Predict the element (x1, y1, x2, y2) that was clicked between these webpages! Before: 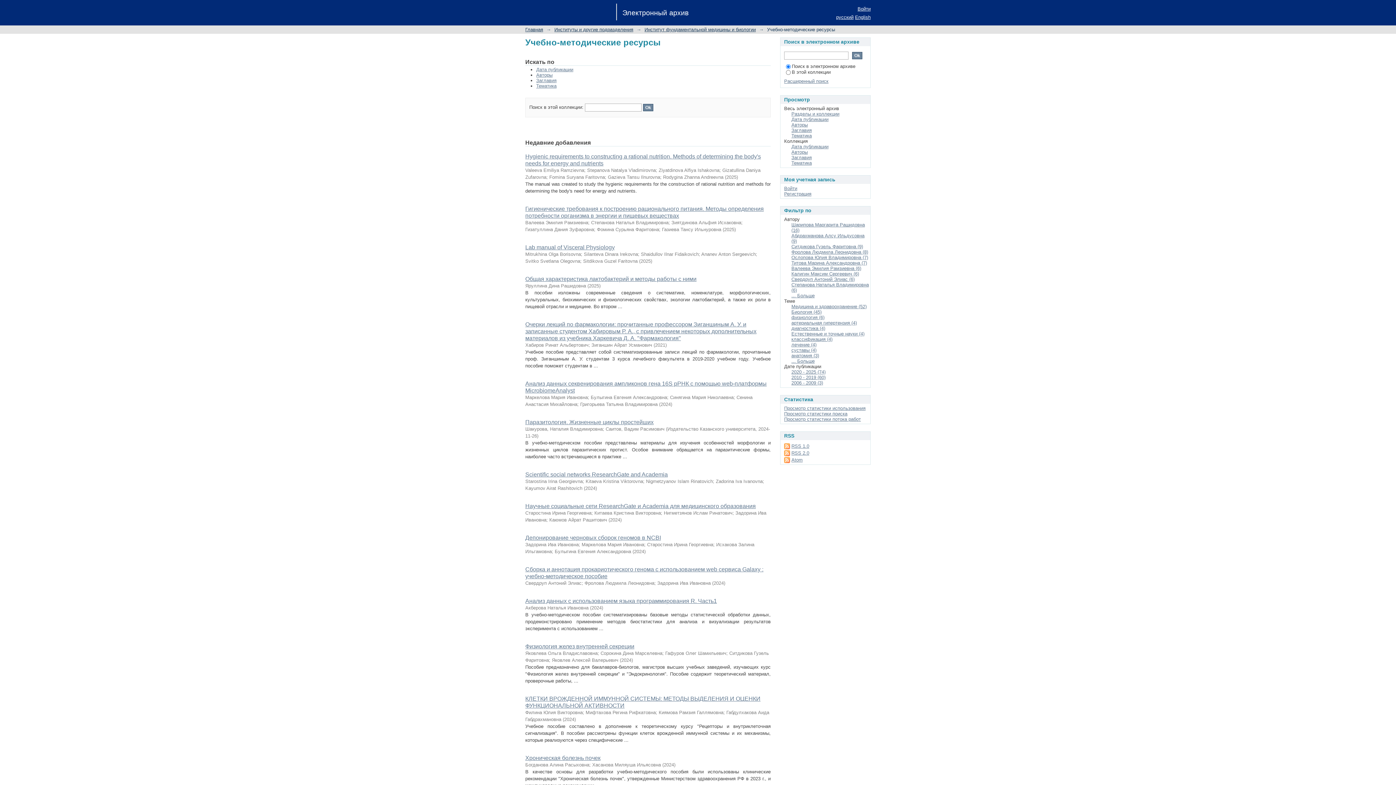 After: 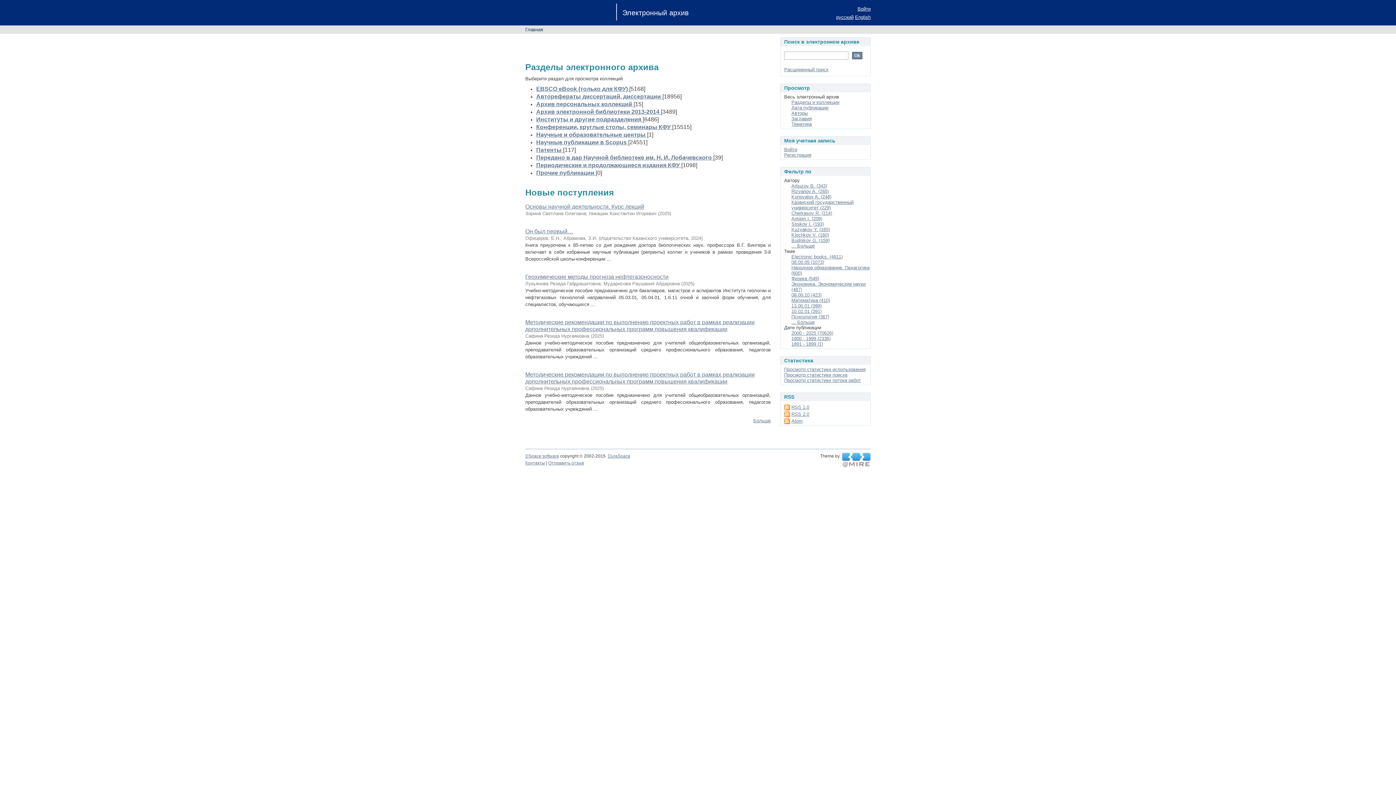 Action: label: Главная bbox: (525, 26, 543, 32)